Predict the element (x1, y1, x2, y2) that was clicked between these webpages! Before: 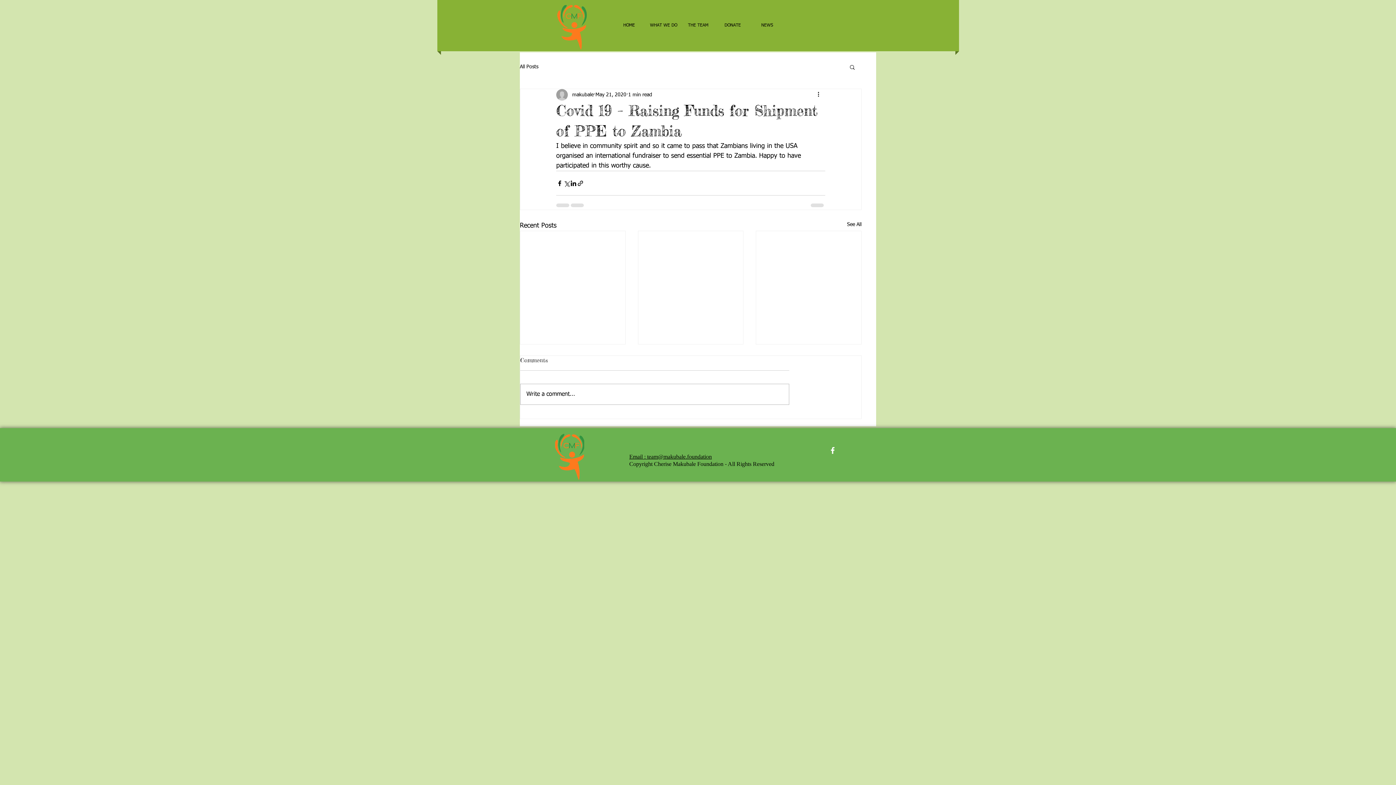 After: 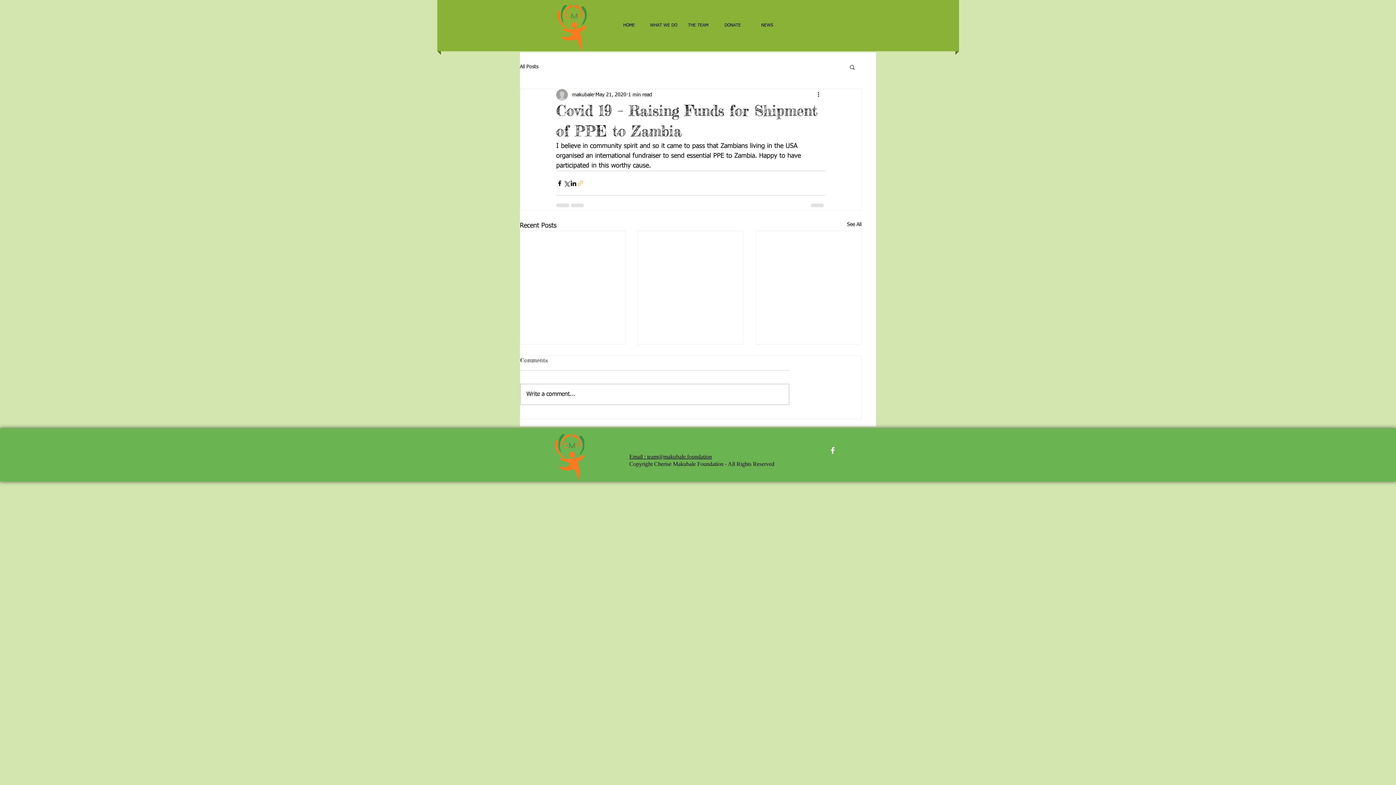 Action: bbox: (577, 179, 584, 186) label: Share via link